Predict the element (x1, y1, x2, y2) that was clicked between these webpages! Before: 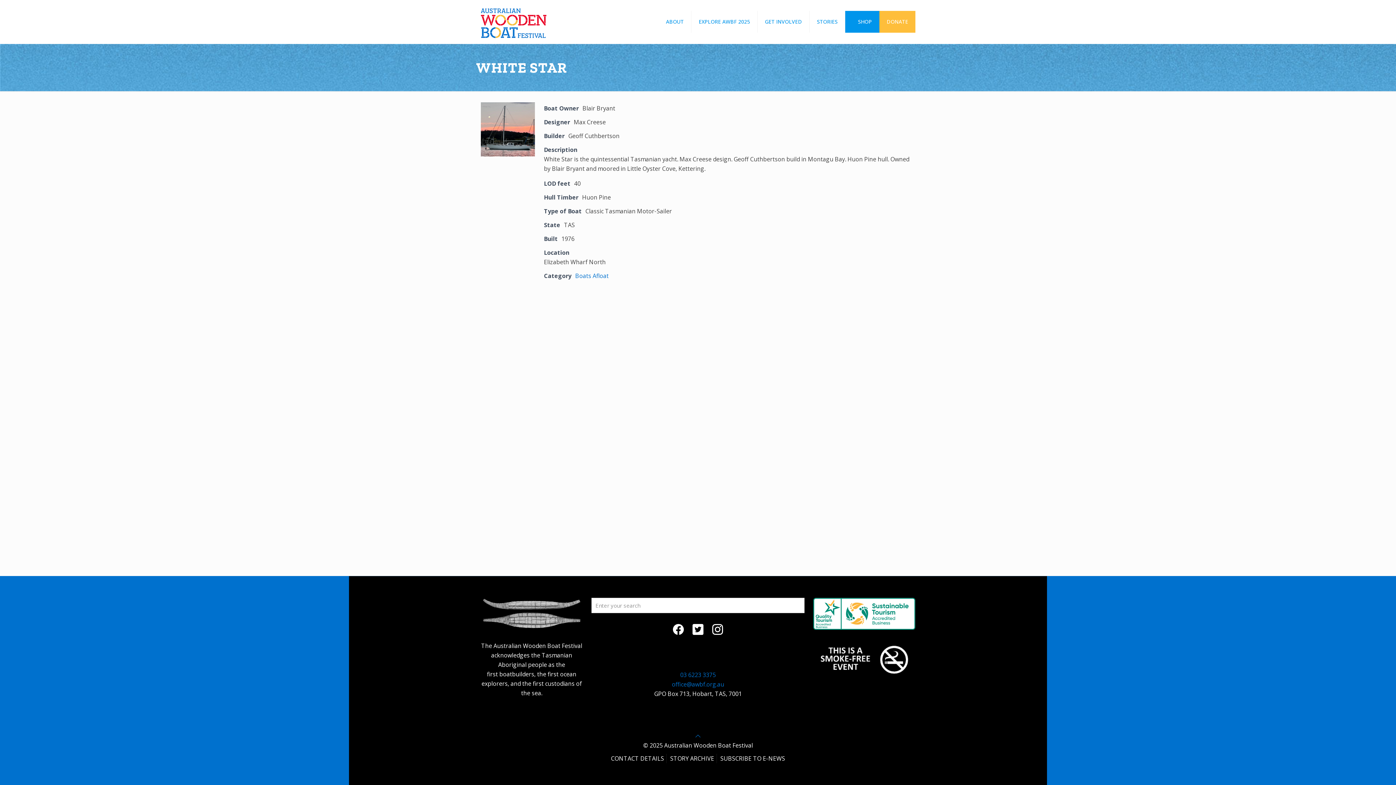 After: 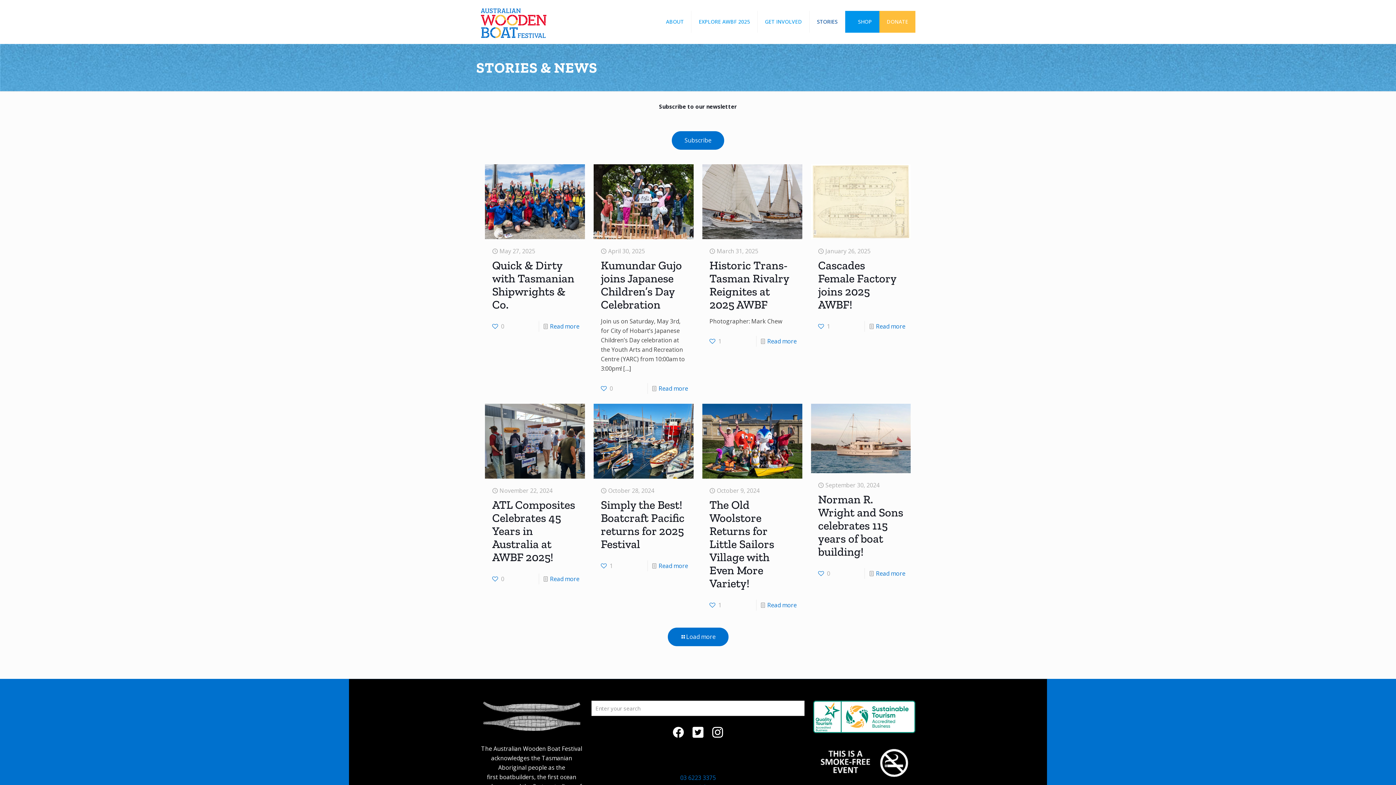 Action: bbox: (670, 754, 714, 762) label: STORY ARCHIVE